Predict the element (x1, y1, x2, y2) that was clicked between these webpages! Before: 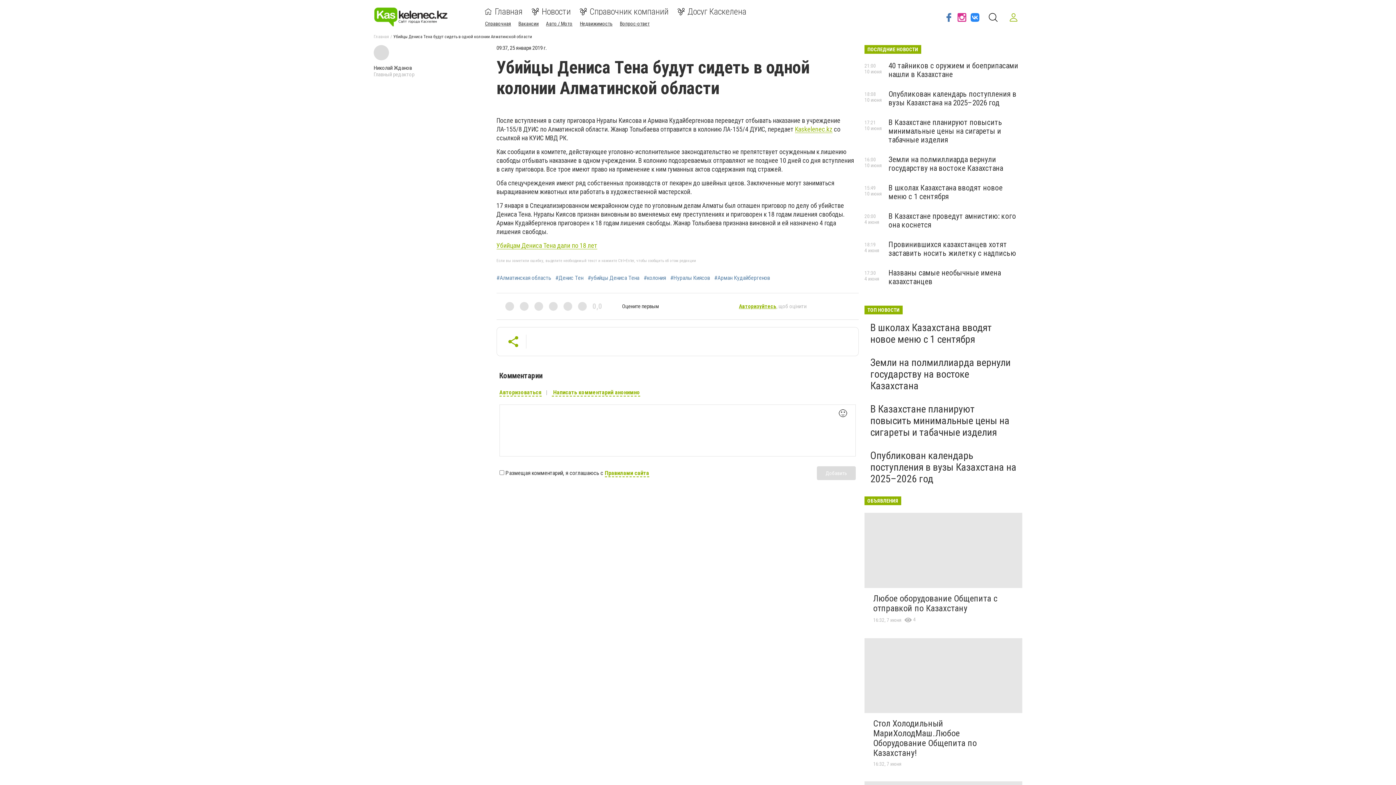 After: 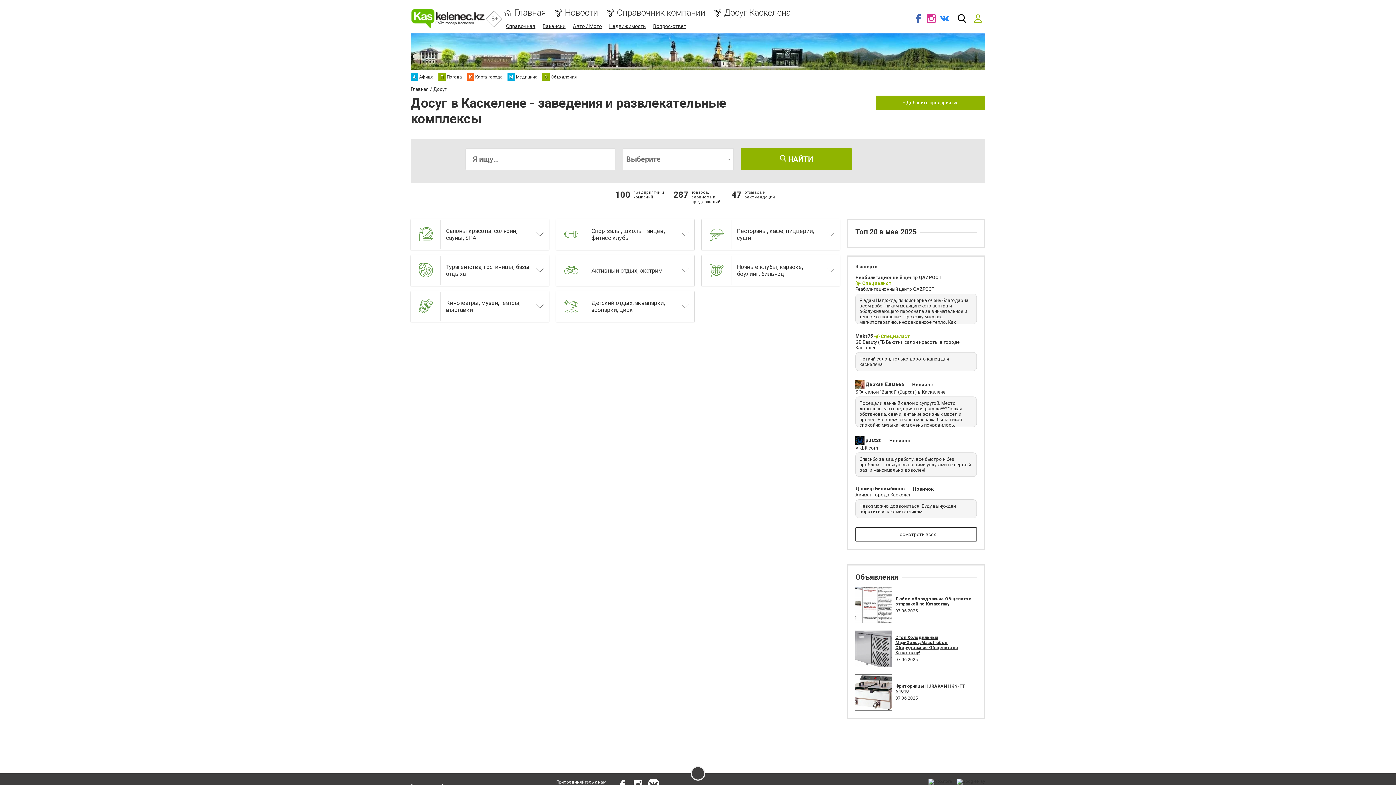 Action: bbox: (677, 8, 746, 15) label: Досуг Каскелена